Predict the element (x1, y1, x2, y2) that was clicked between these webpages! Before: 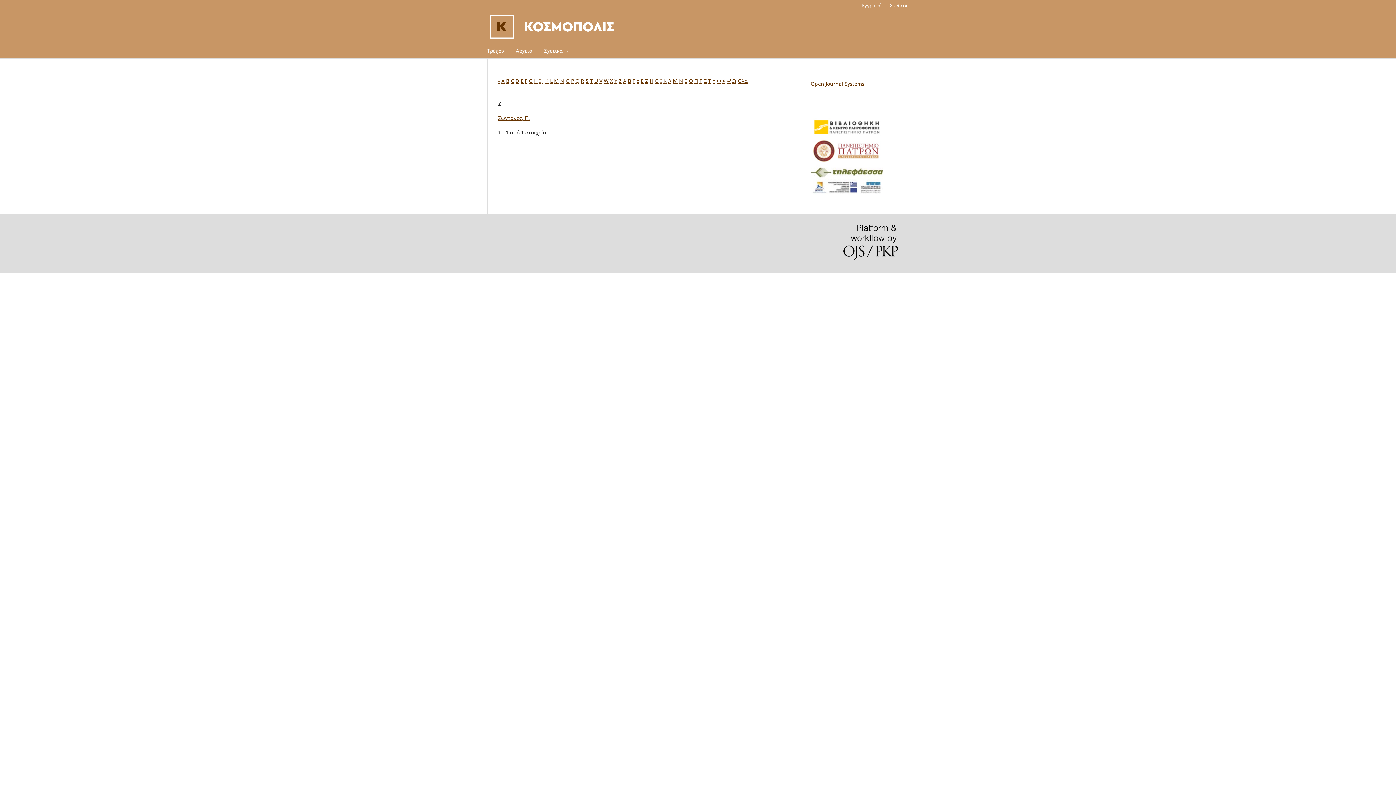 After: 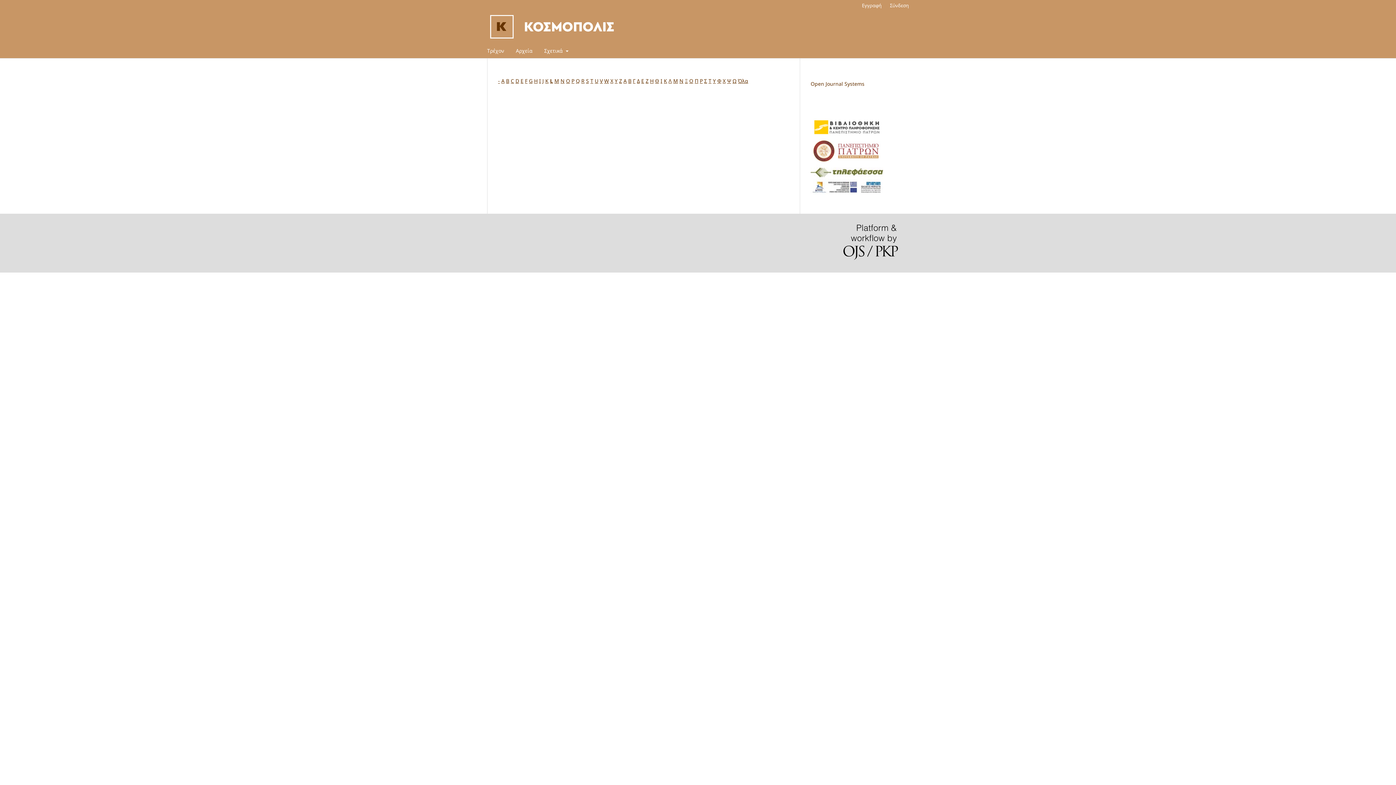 Action: label: L bbox: (550, 77, 552, 84)